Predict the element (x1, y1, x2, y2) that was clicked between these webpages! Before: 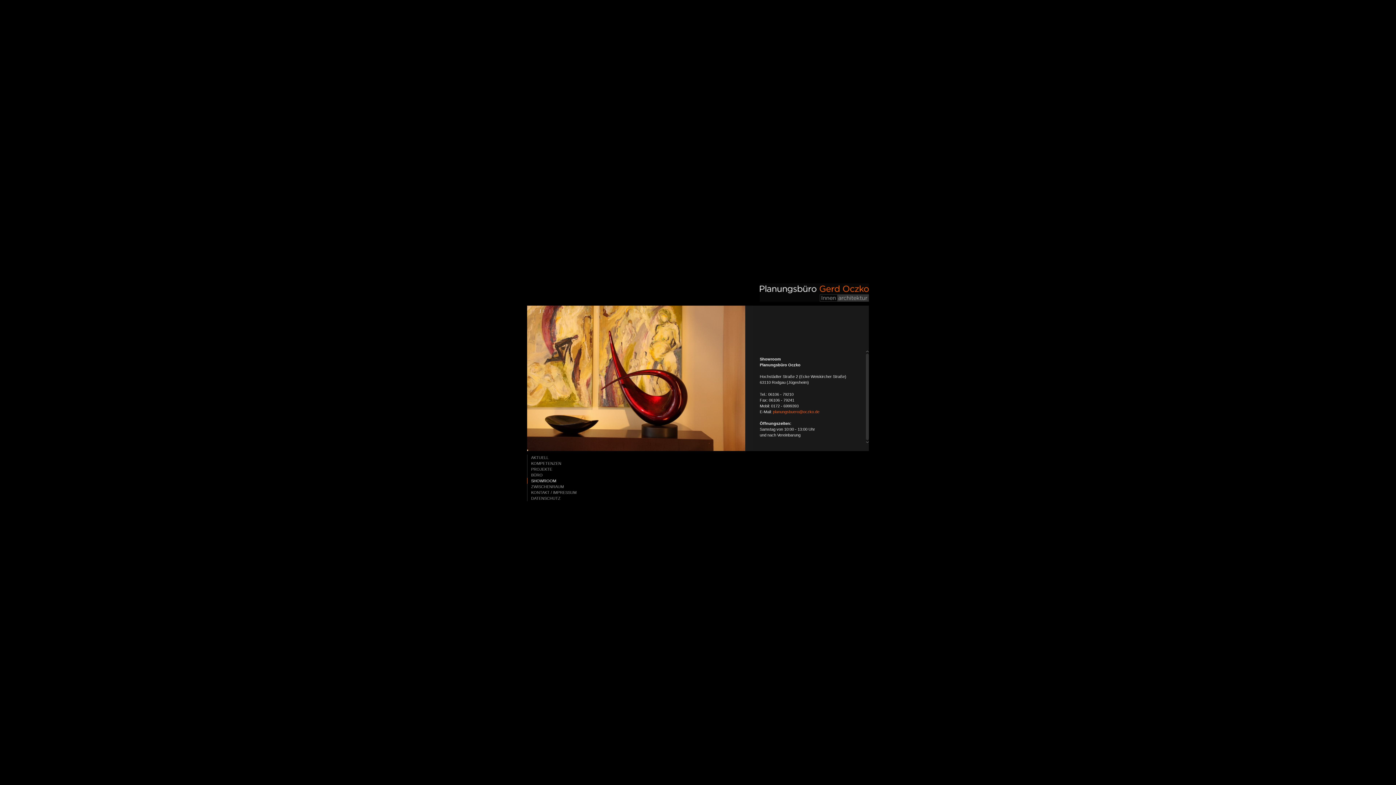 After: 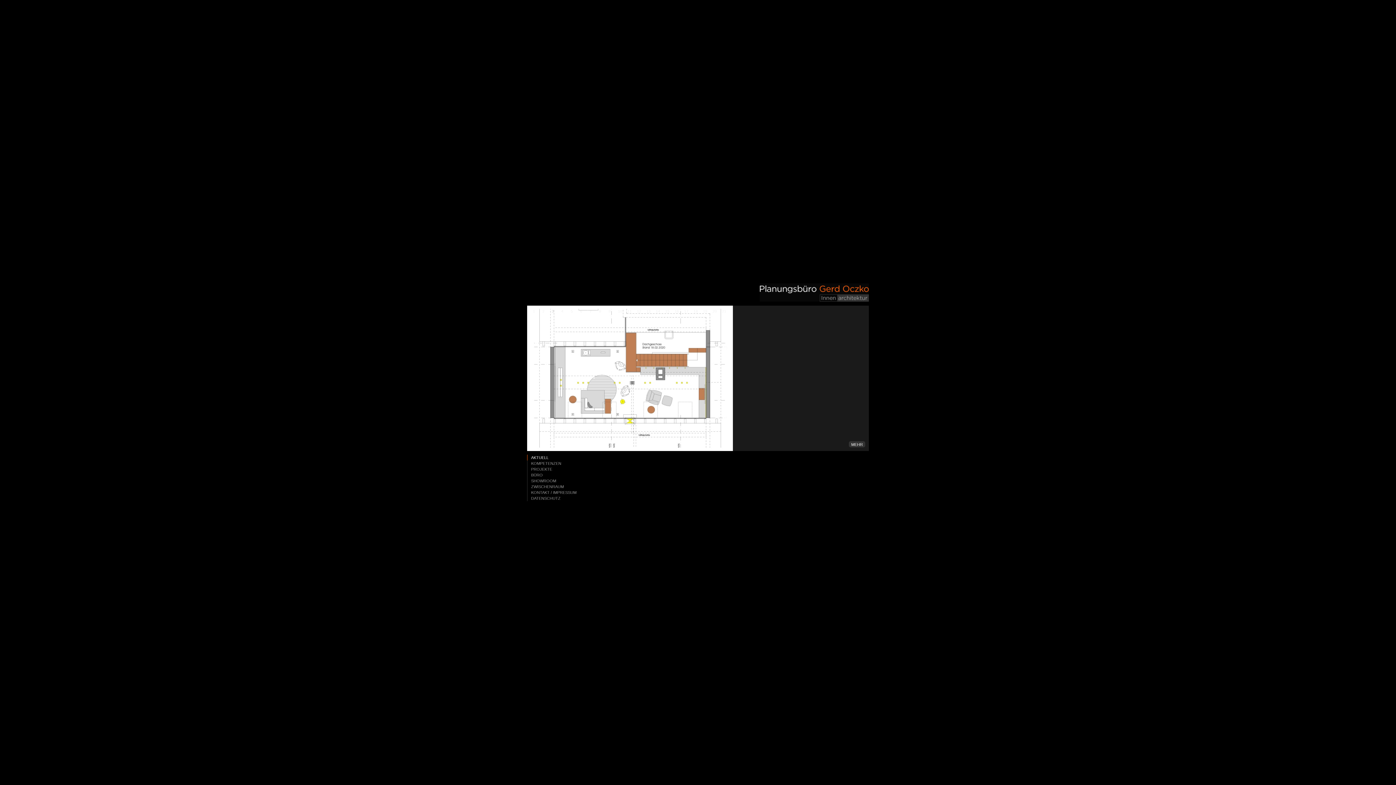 Action: bbox: (527, 454, 585, 460) label: AKTUELL